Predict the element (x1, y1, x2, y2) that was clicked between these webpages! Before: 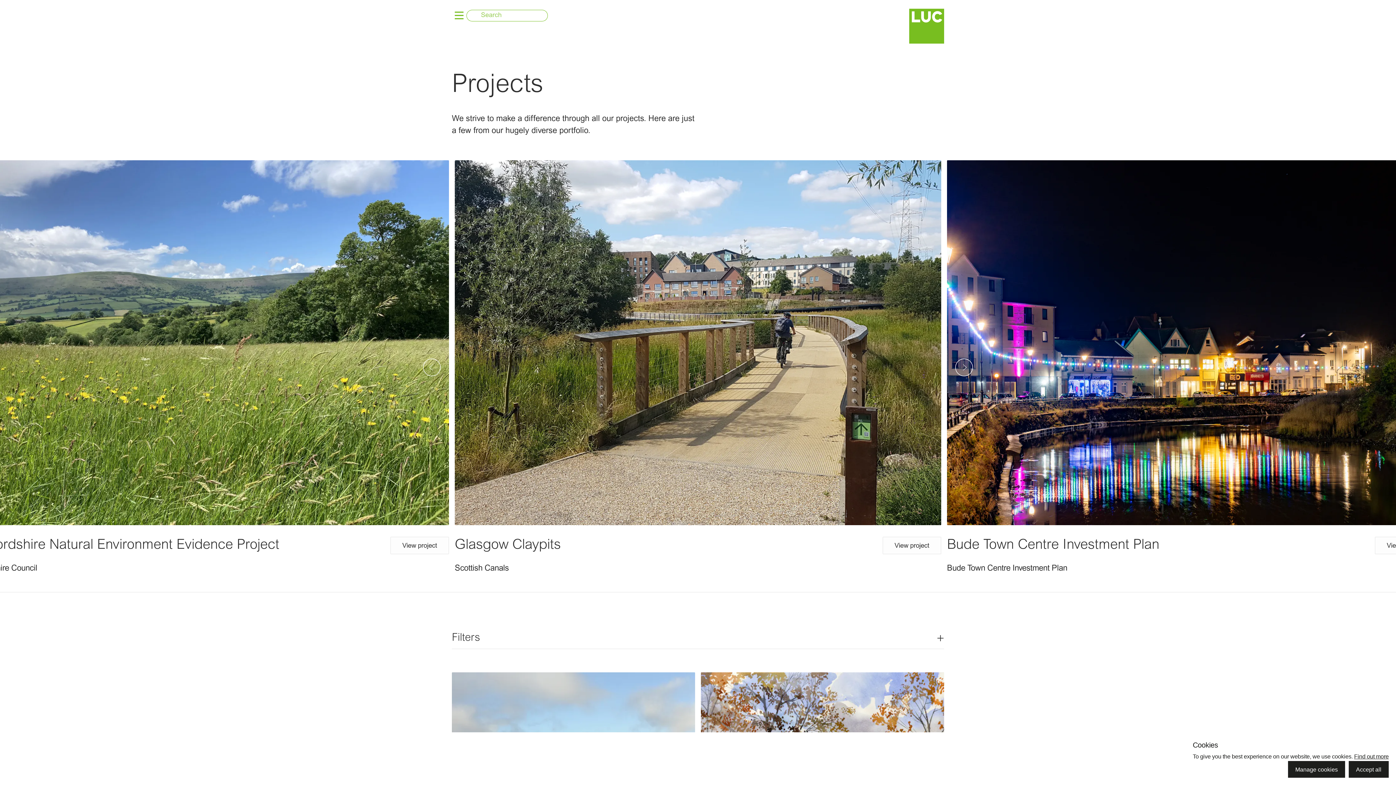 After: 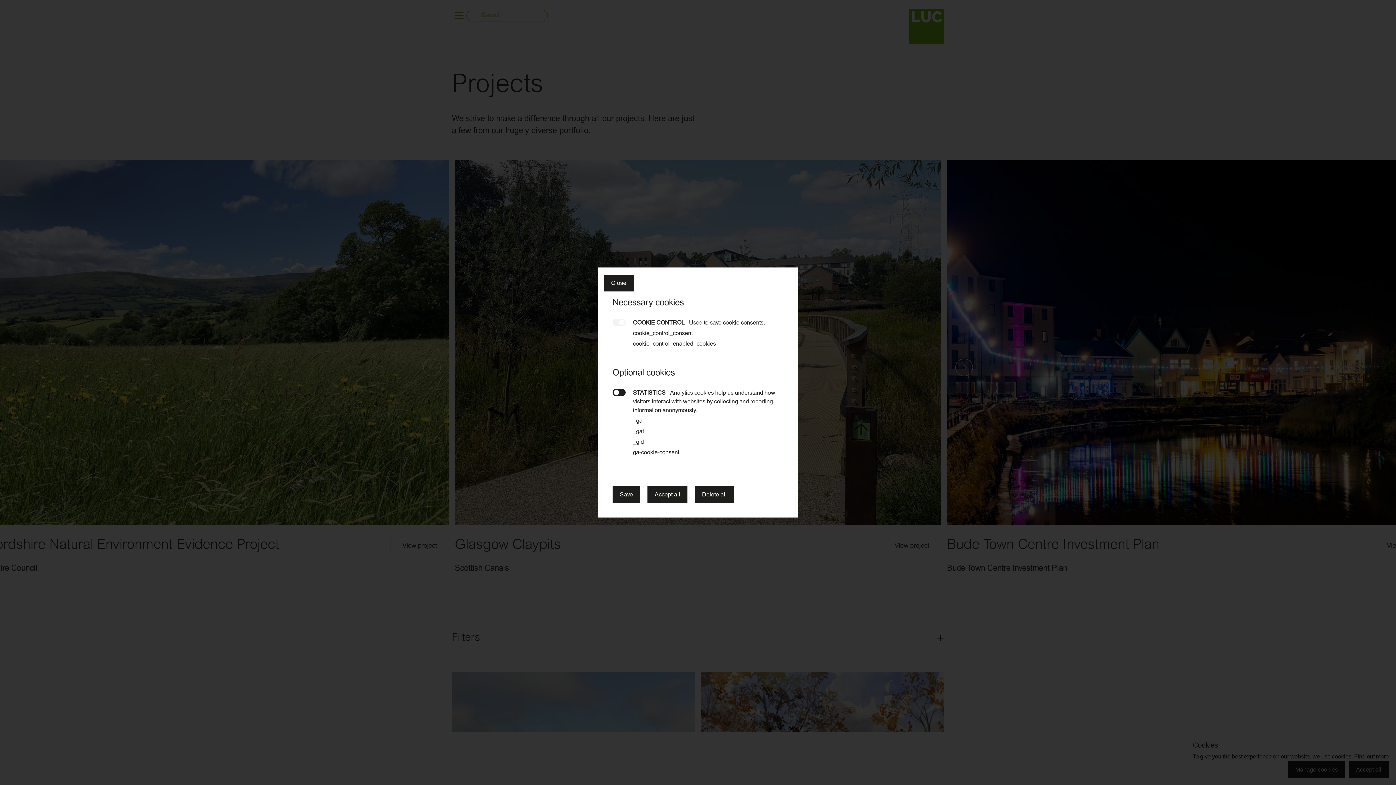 Action: label: Manage cookies bbox: (1288, 761, 1345, 778)